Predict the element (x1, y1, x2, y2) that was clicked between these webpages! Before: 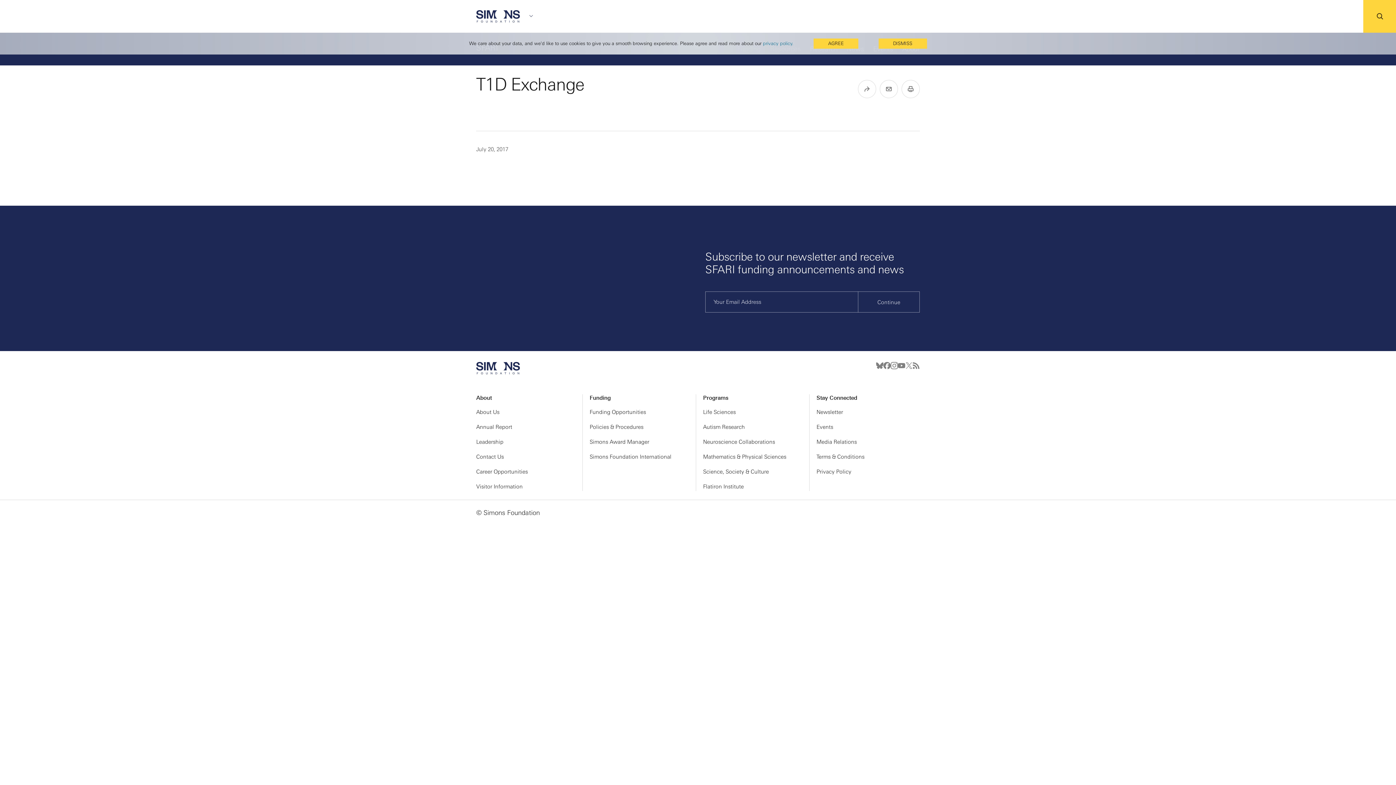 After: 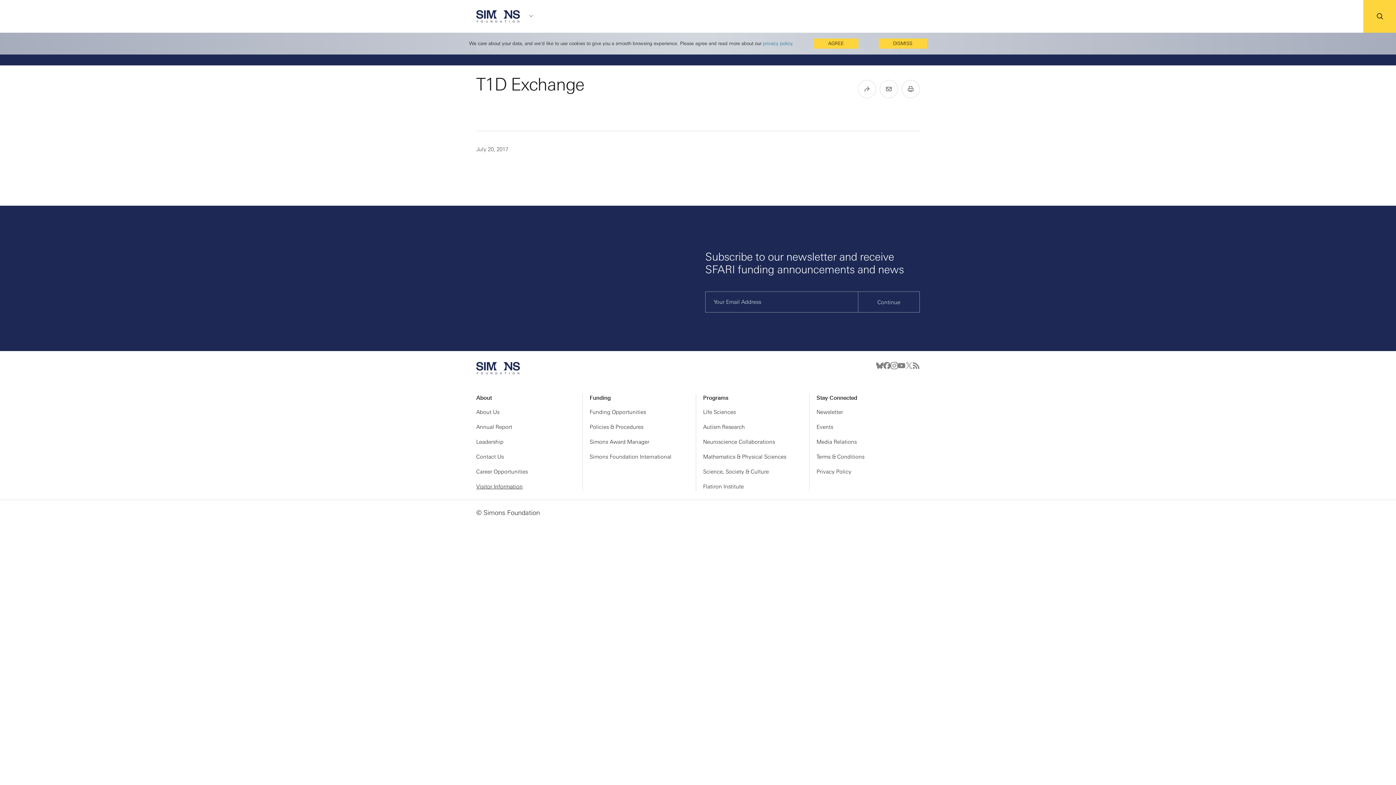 Action: bbox: (476, 483, 519, 489) label: Visitor Information